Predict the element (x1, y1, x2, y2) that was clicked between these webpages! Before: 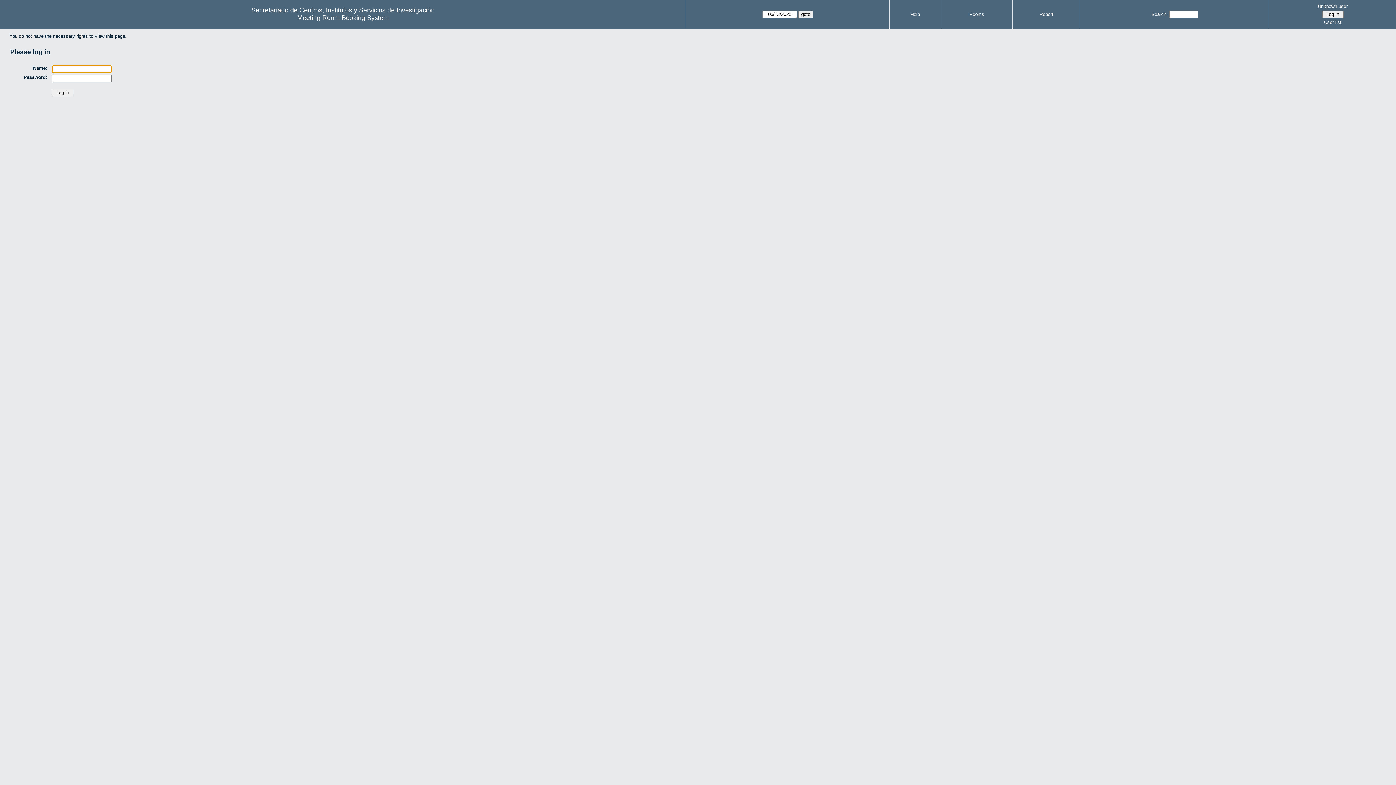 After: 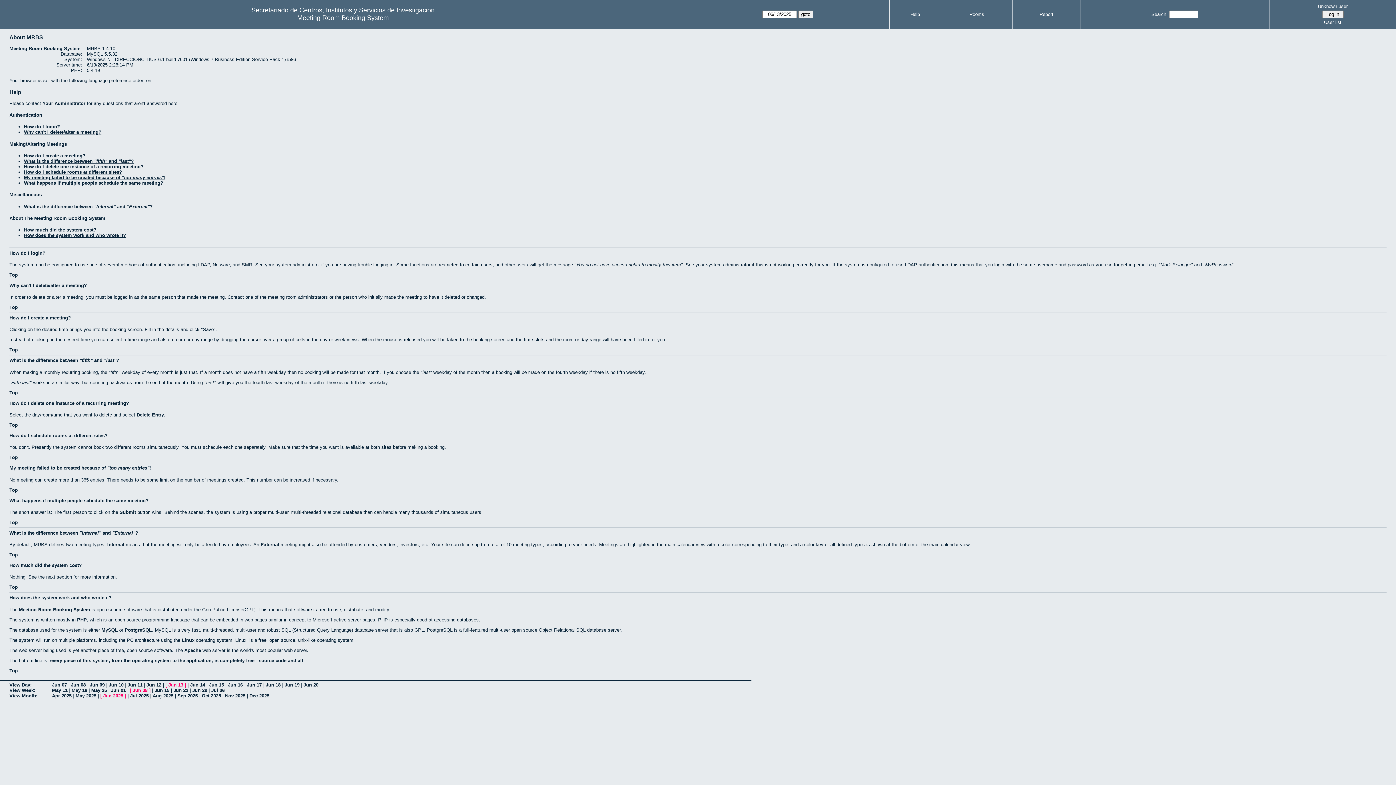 Action: label: Help bbox: (910, 11, 920, 17)